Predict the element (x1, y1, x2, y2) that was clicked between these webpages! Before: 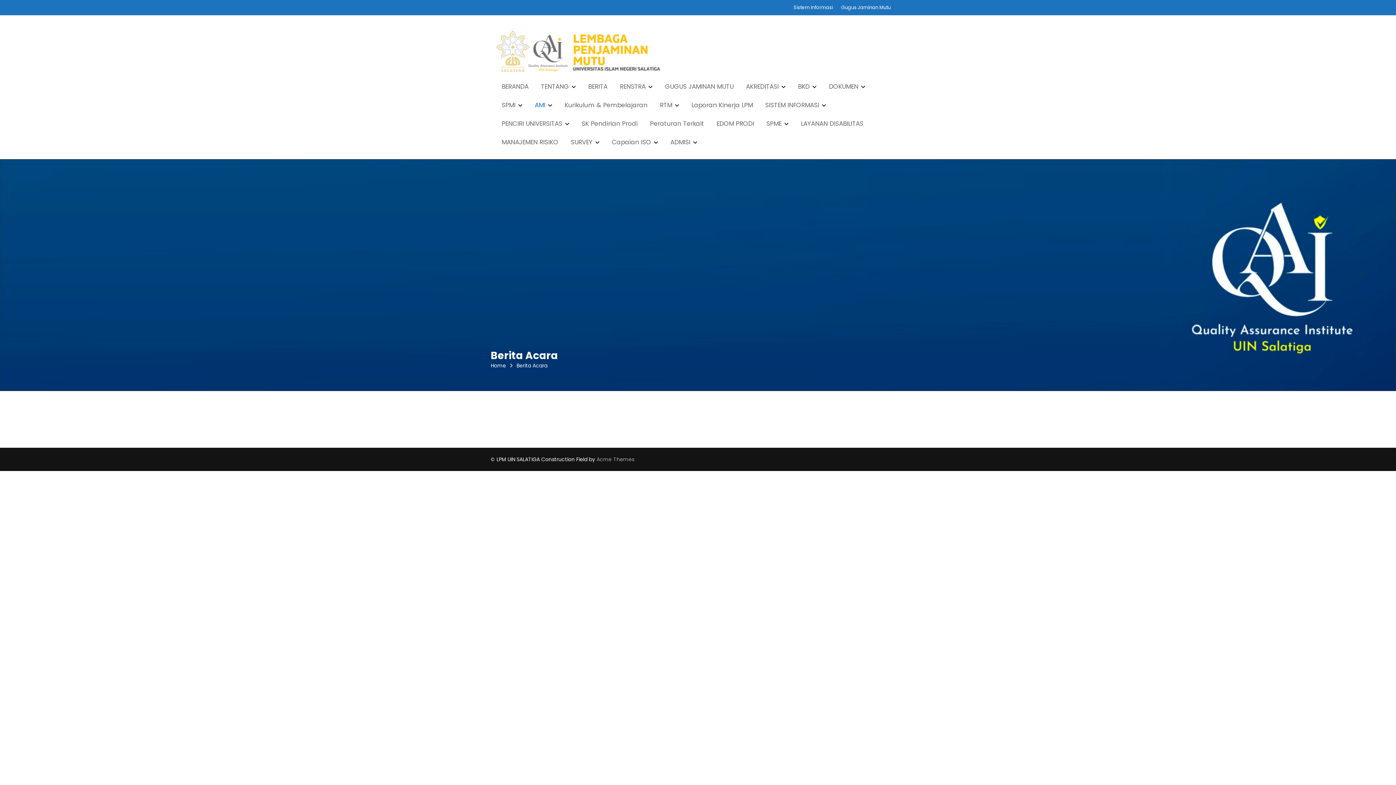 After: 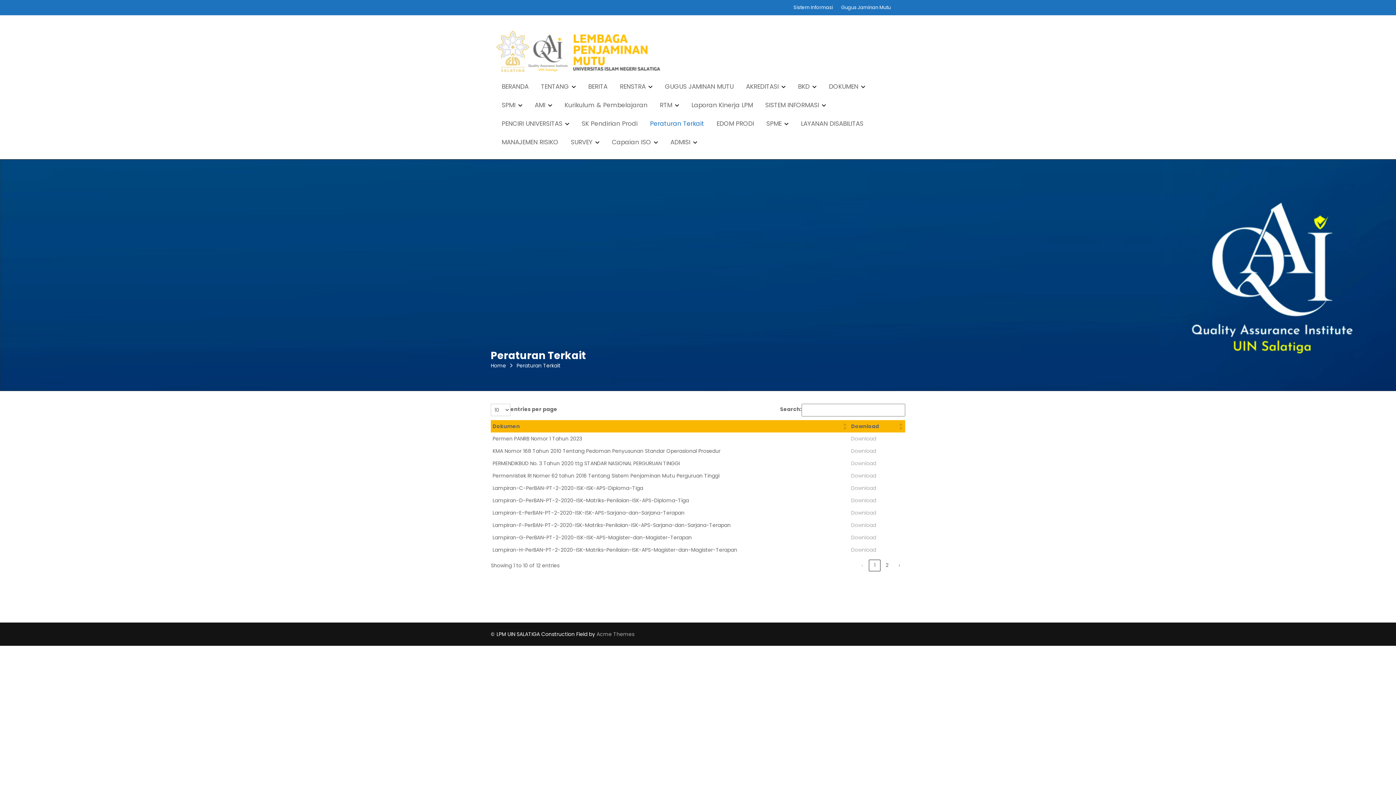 Action: bbox: (644, 114, 709, 132) label: Peraturan Terkait